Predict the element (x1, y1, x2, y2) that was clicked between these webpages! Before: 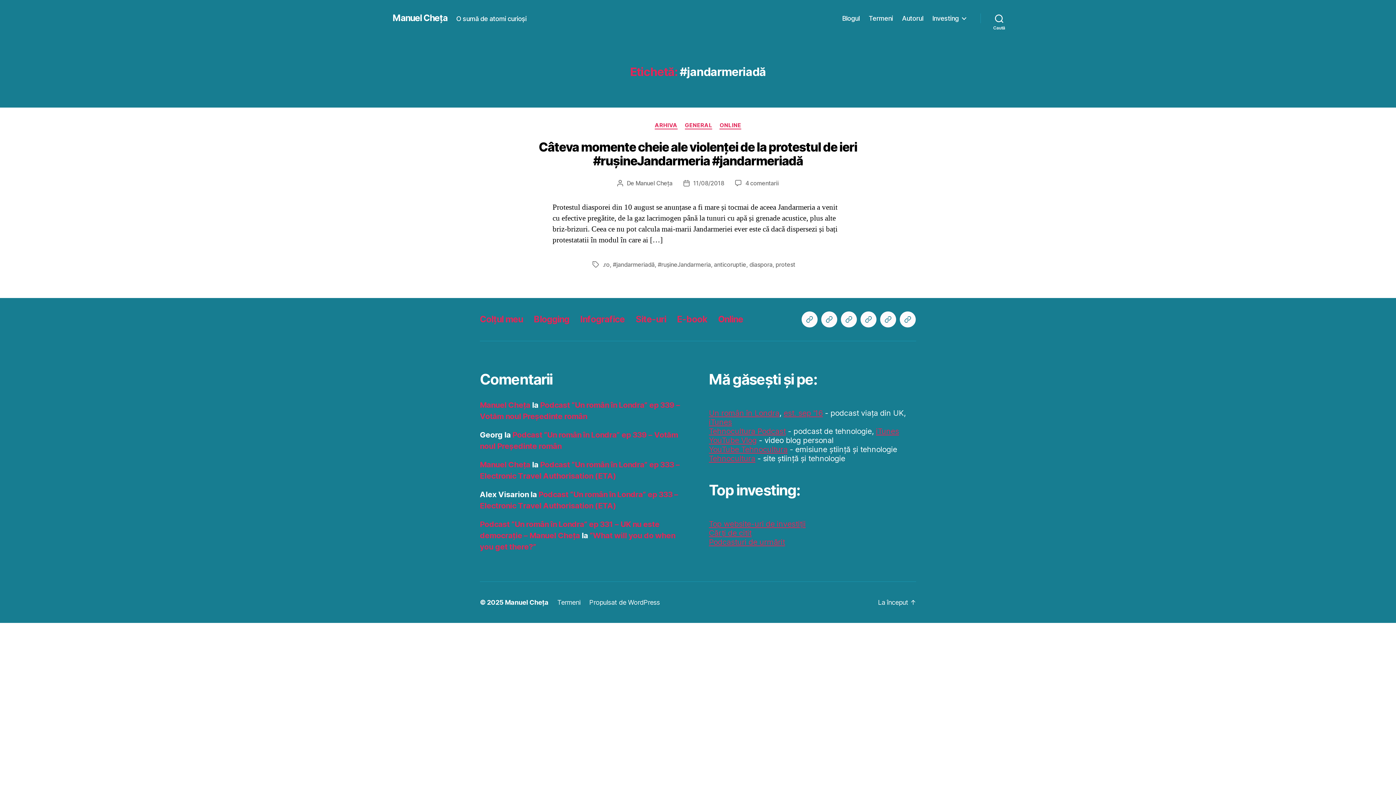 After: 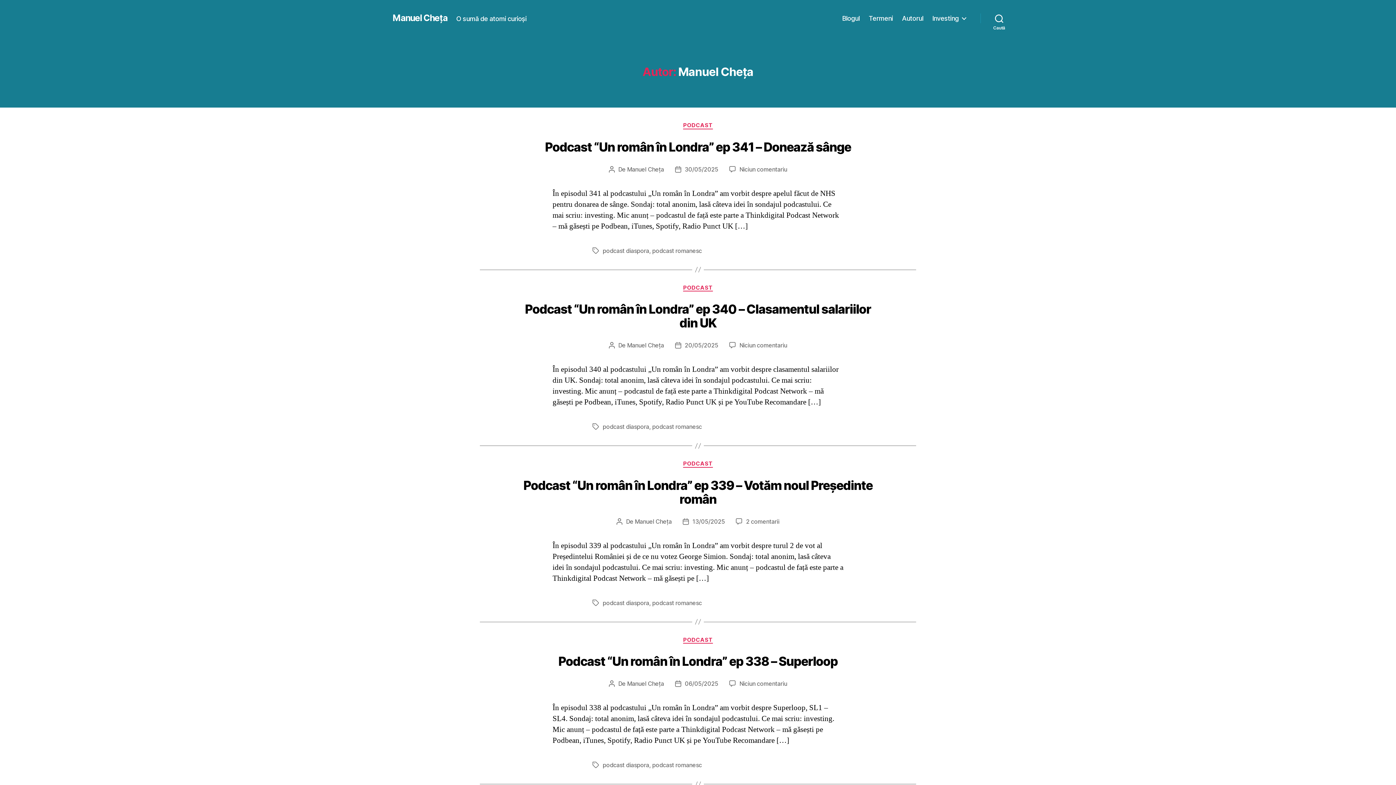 Action: bbox: (635, 179, 672, 186) label: Manuel Cheța